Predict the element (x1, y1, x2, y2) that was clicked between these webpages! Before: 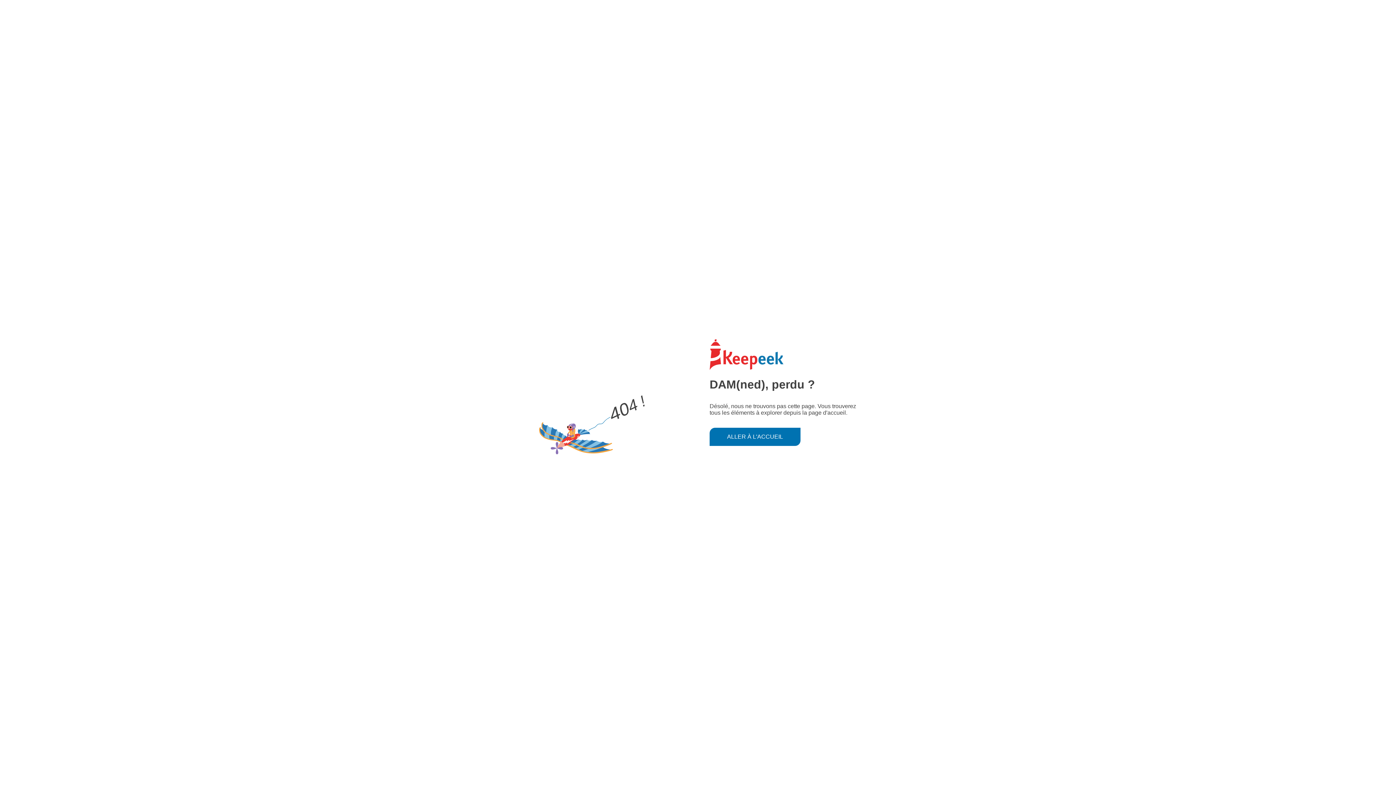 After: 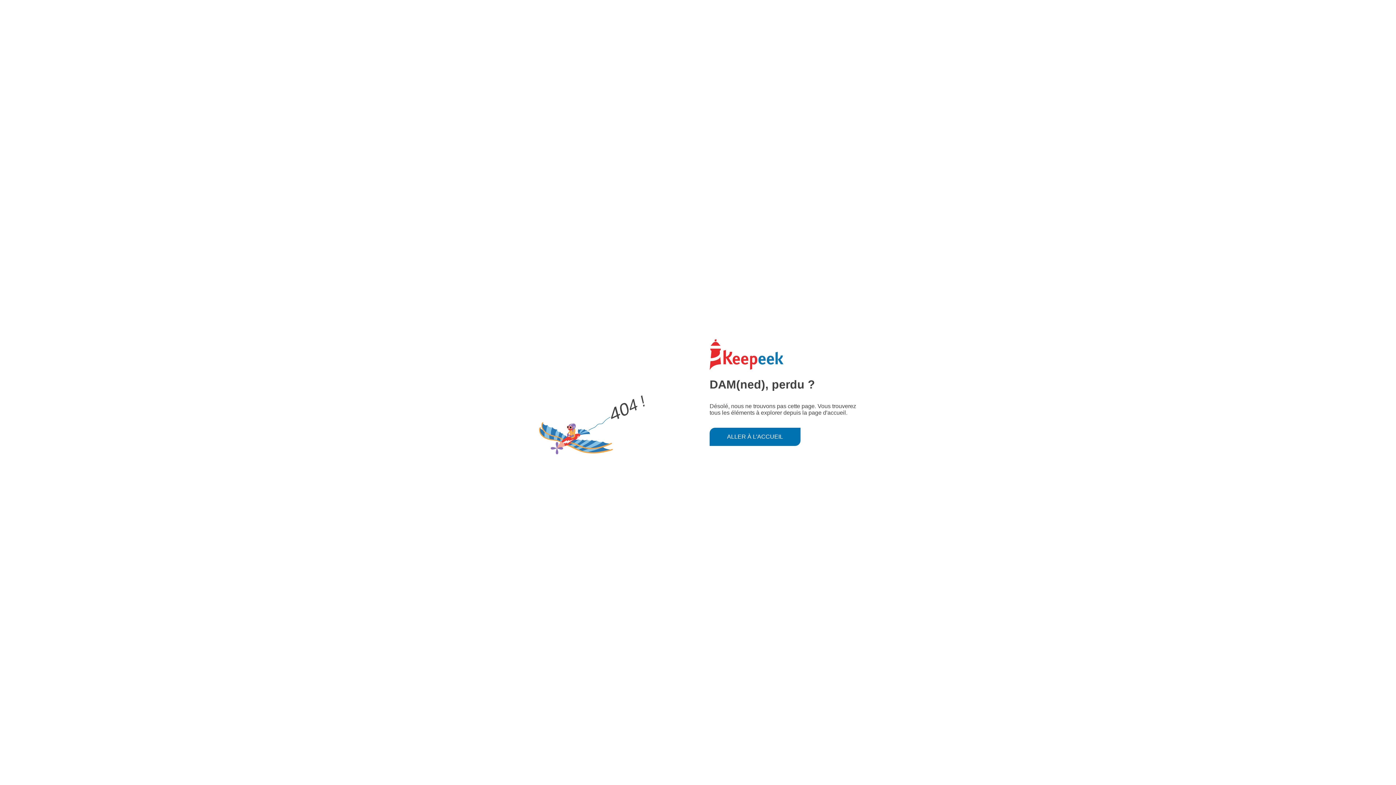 Action: bbox: (709, 427, 800, 446) label: ALLER À L'ACCUEIL